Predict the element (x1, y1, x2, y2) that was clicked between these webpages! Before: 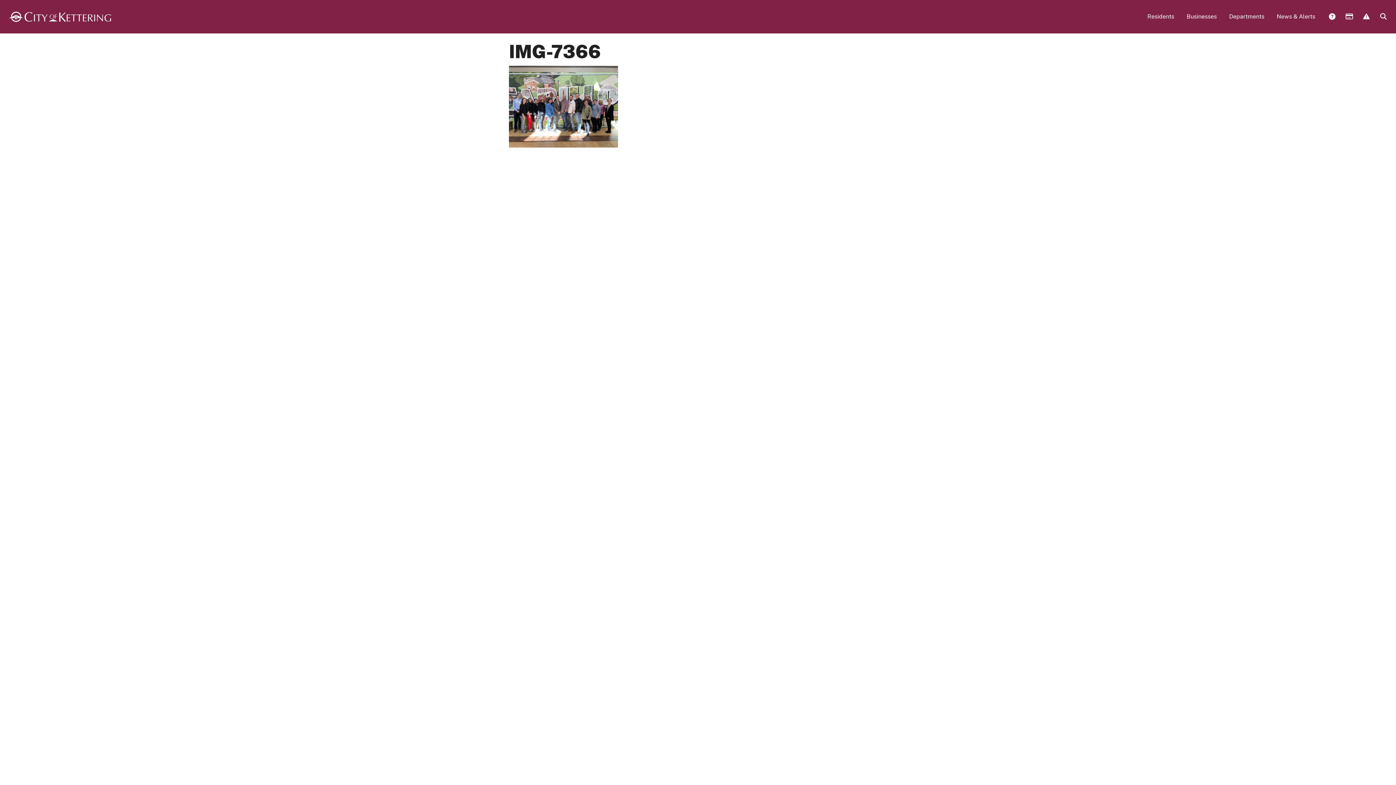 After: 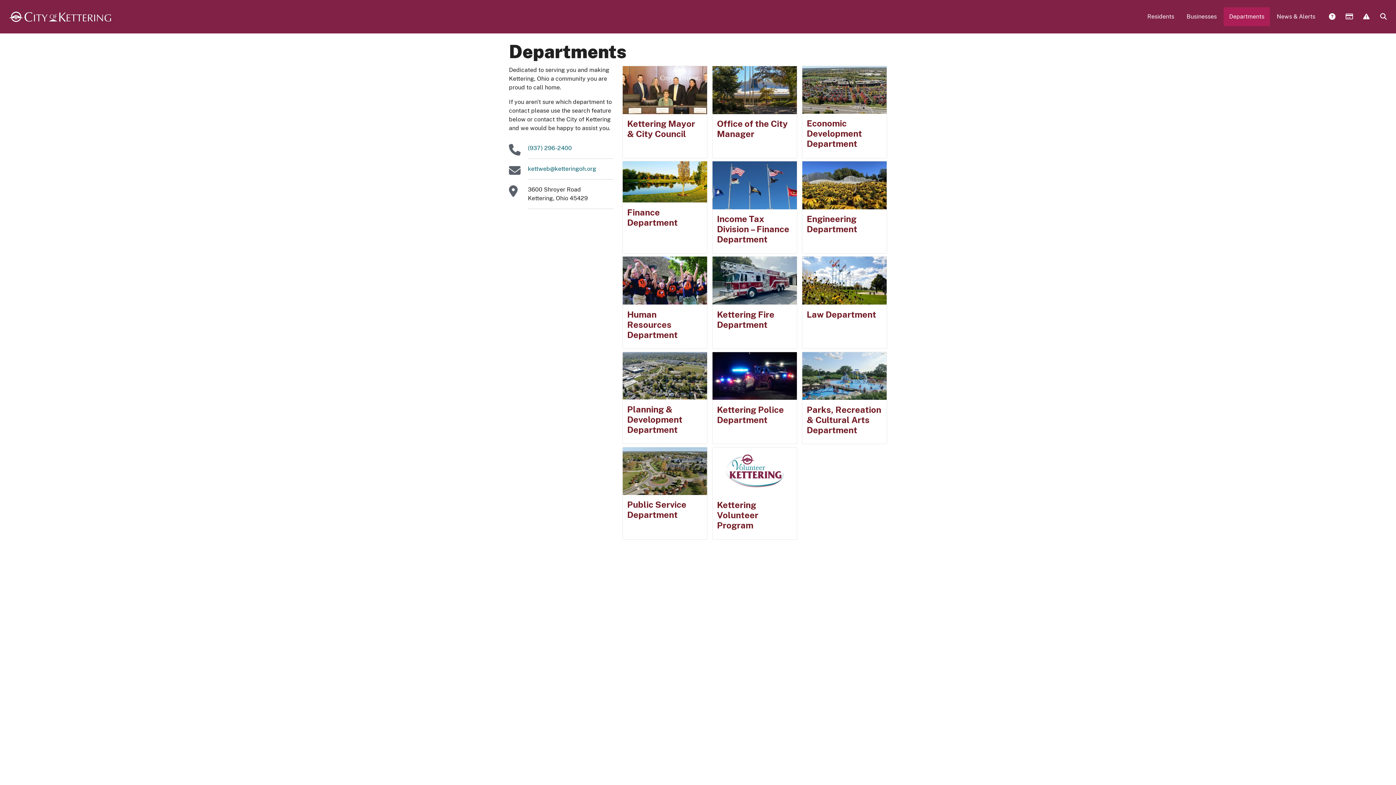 Action: bbox: (1224, 7, 1270, 26) label: Departments